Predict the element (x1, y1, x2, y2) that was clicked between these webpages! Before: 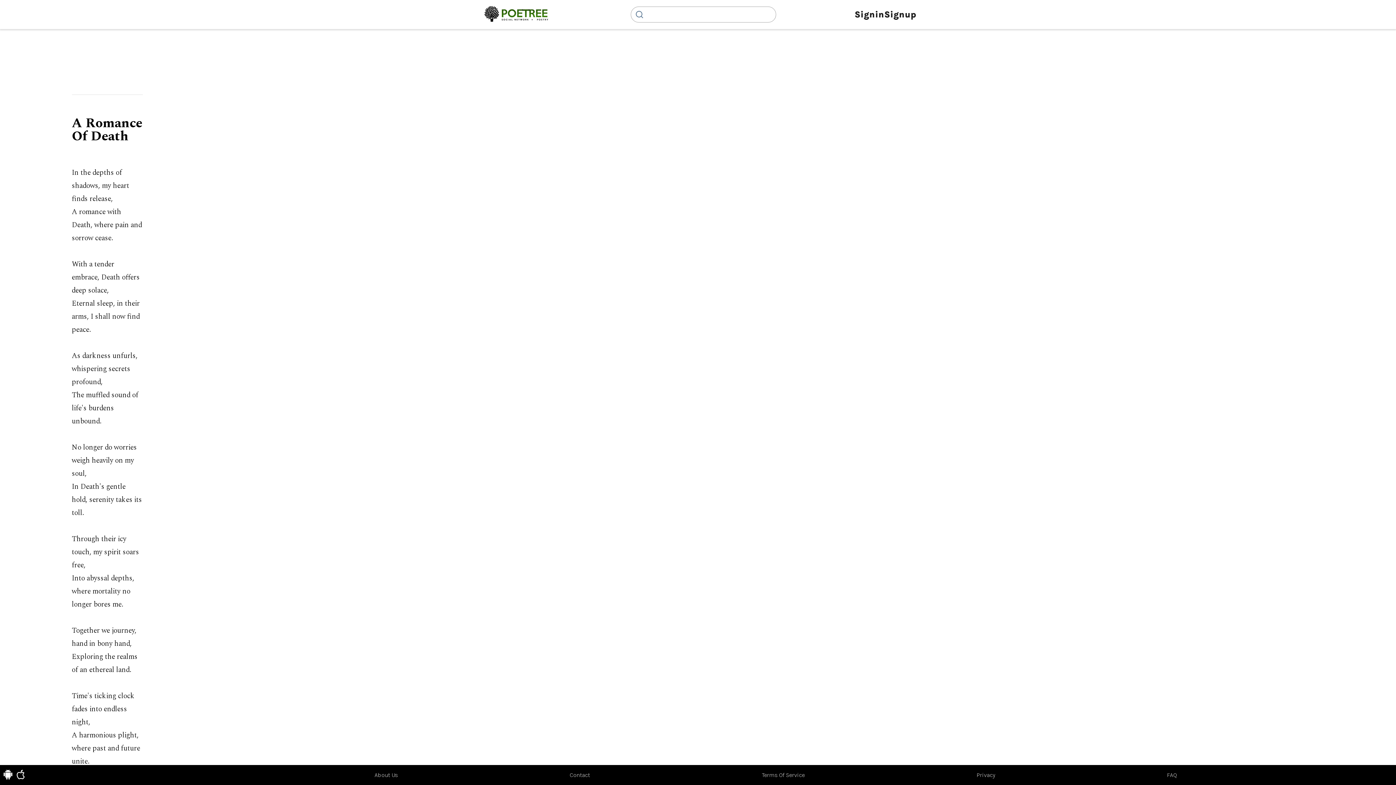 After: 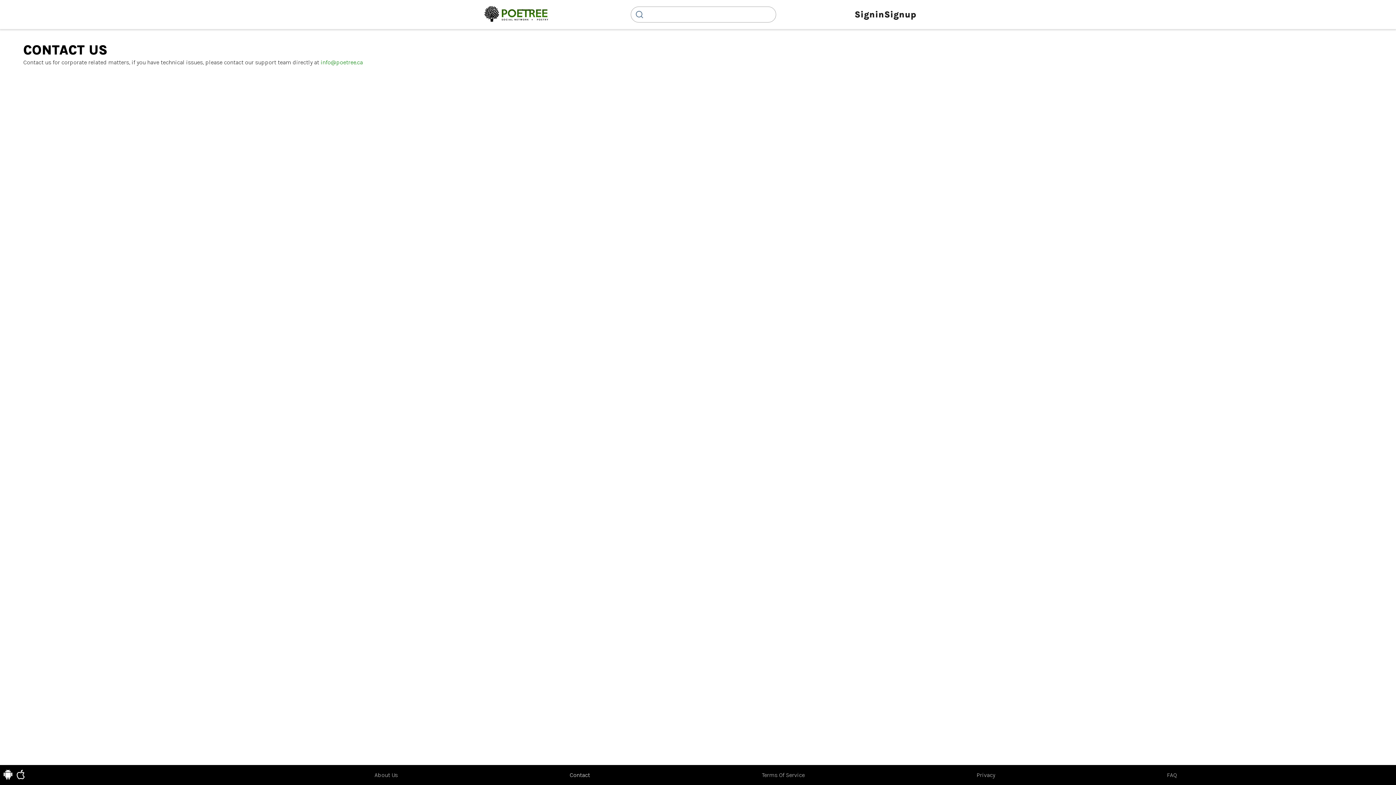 Action: bbox: (568, 771, 591, 779) label: Contact